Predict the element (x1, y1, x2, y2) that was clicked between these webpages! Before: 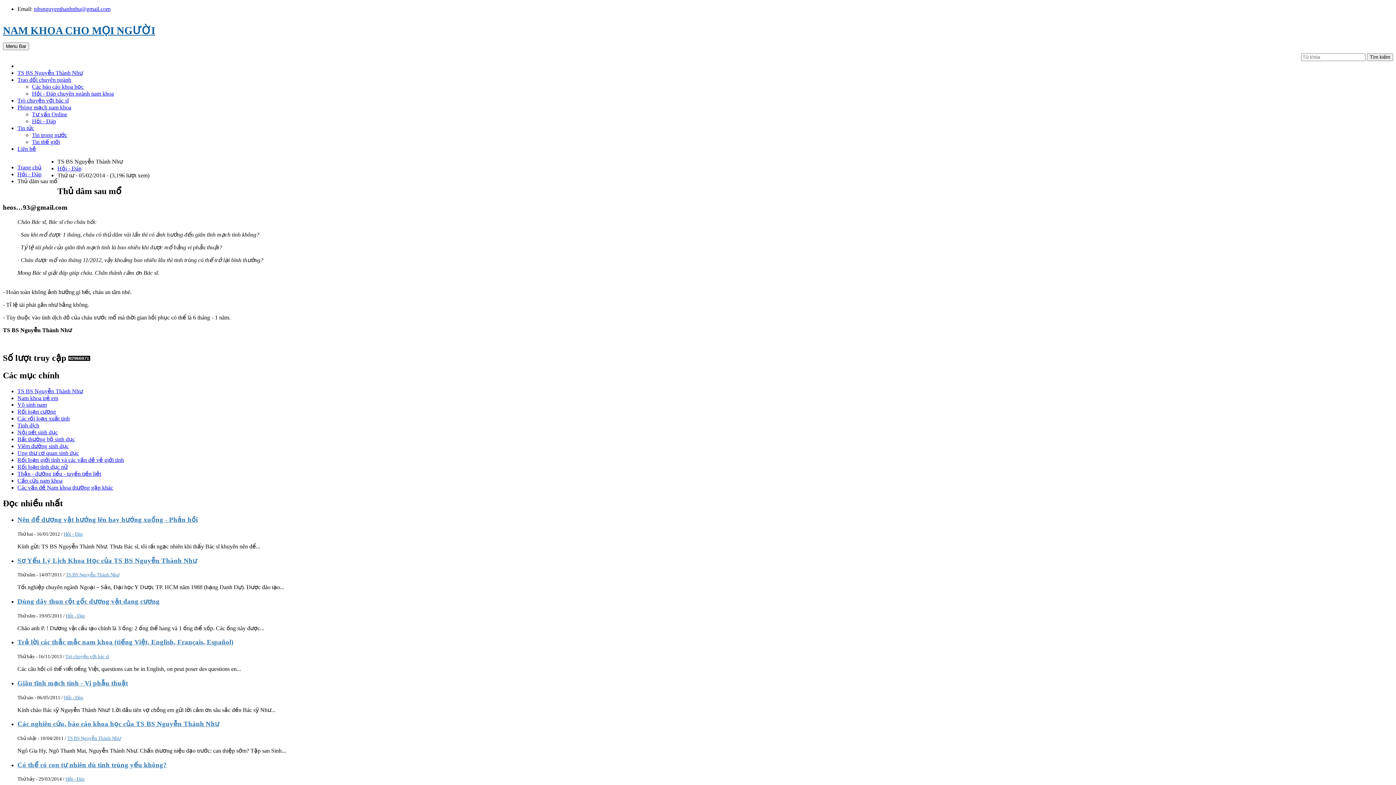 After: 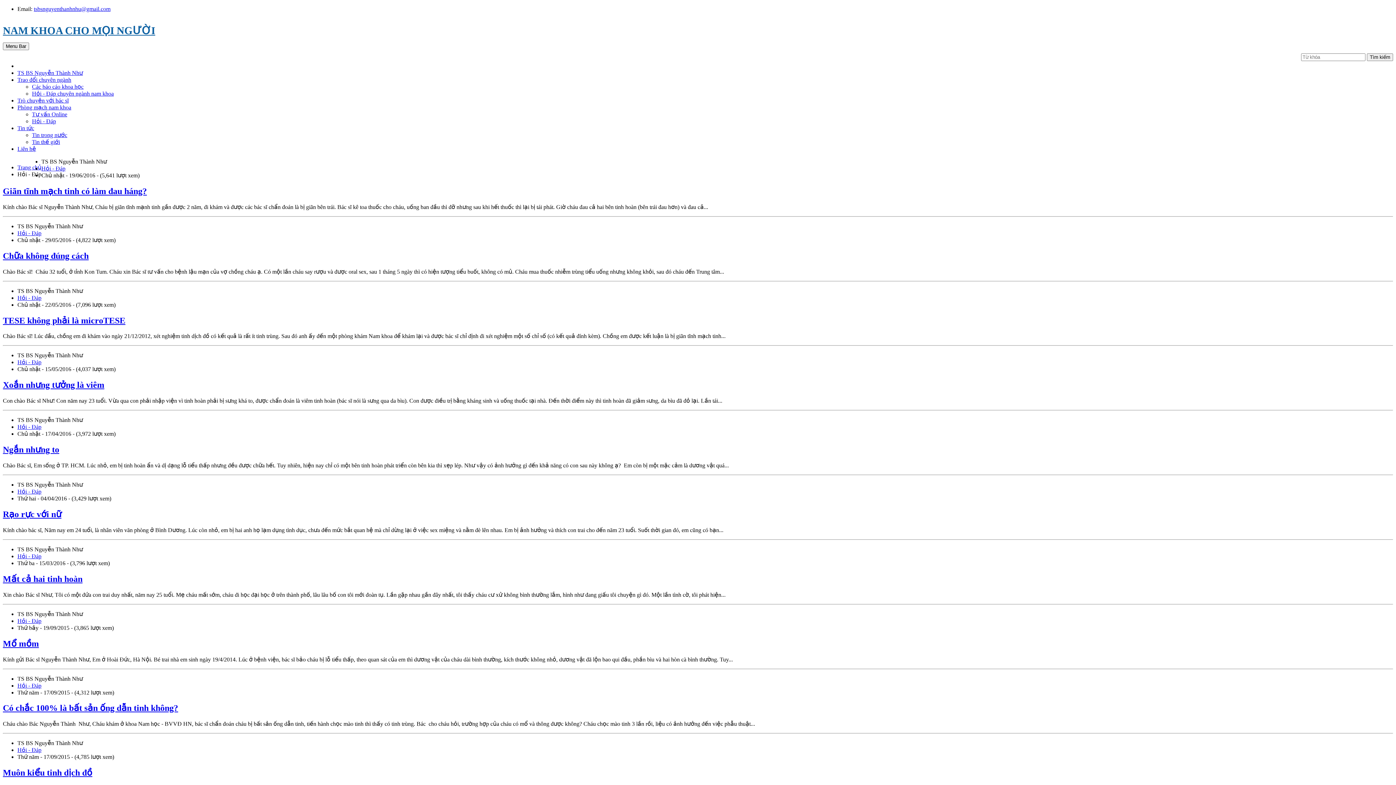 Action: label: Hỏi - Đáp bbox: (57, 165, 81, 171)